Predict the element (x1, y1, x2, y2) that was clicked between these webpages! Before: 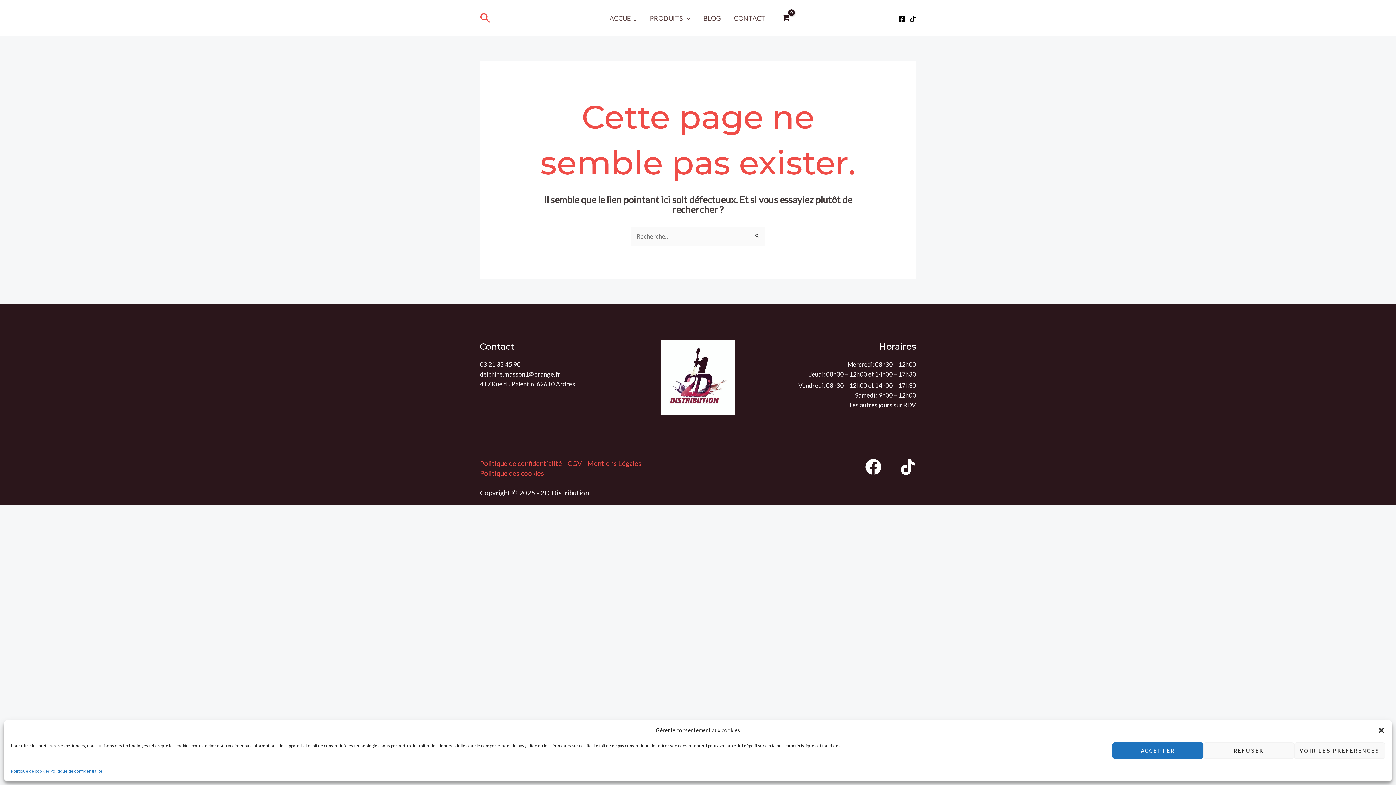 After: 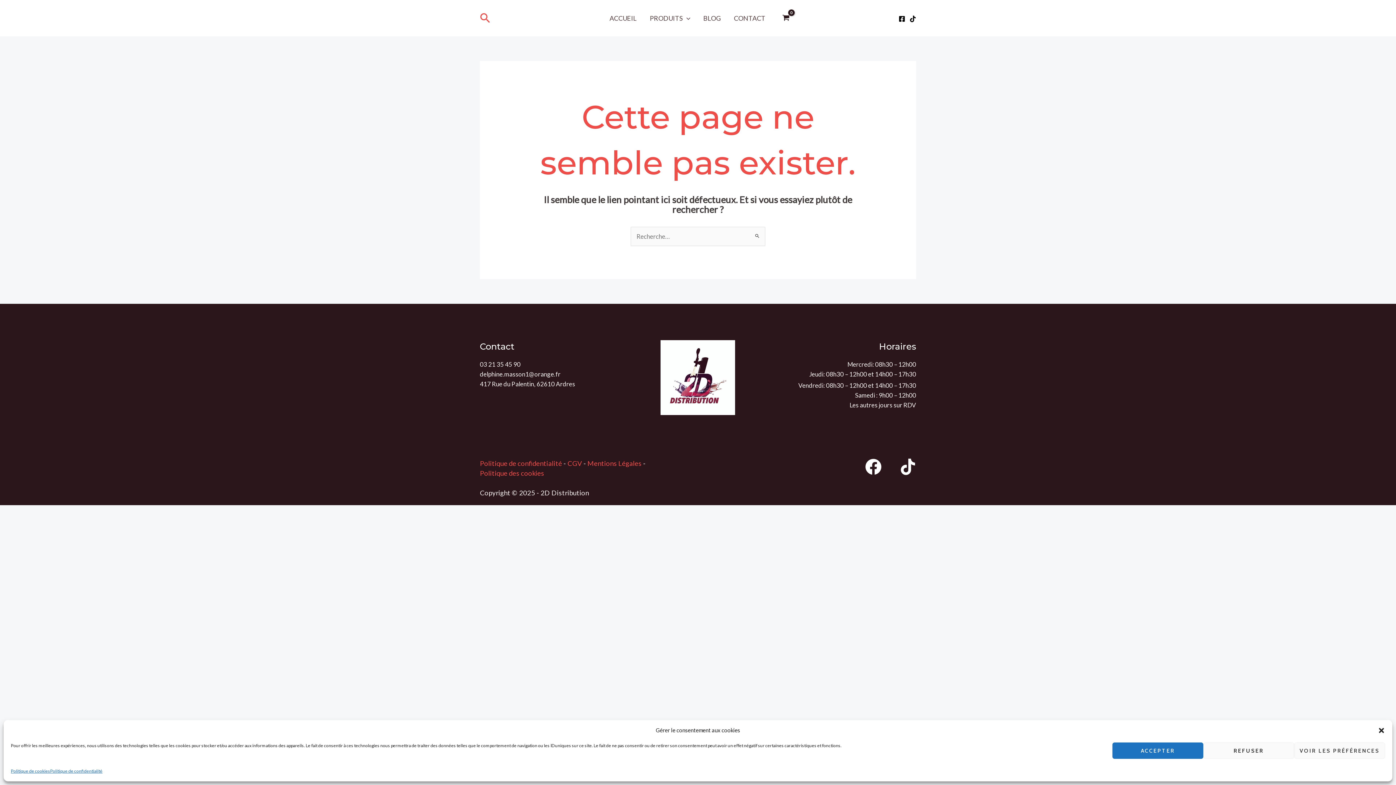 Action: bbox: (909, 15, 916, 22) label: Tiktok